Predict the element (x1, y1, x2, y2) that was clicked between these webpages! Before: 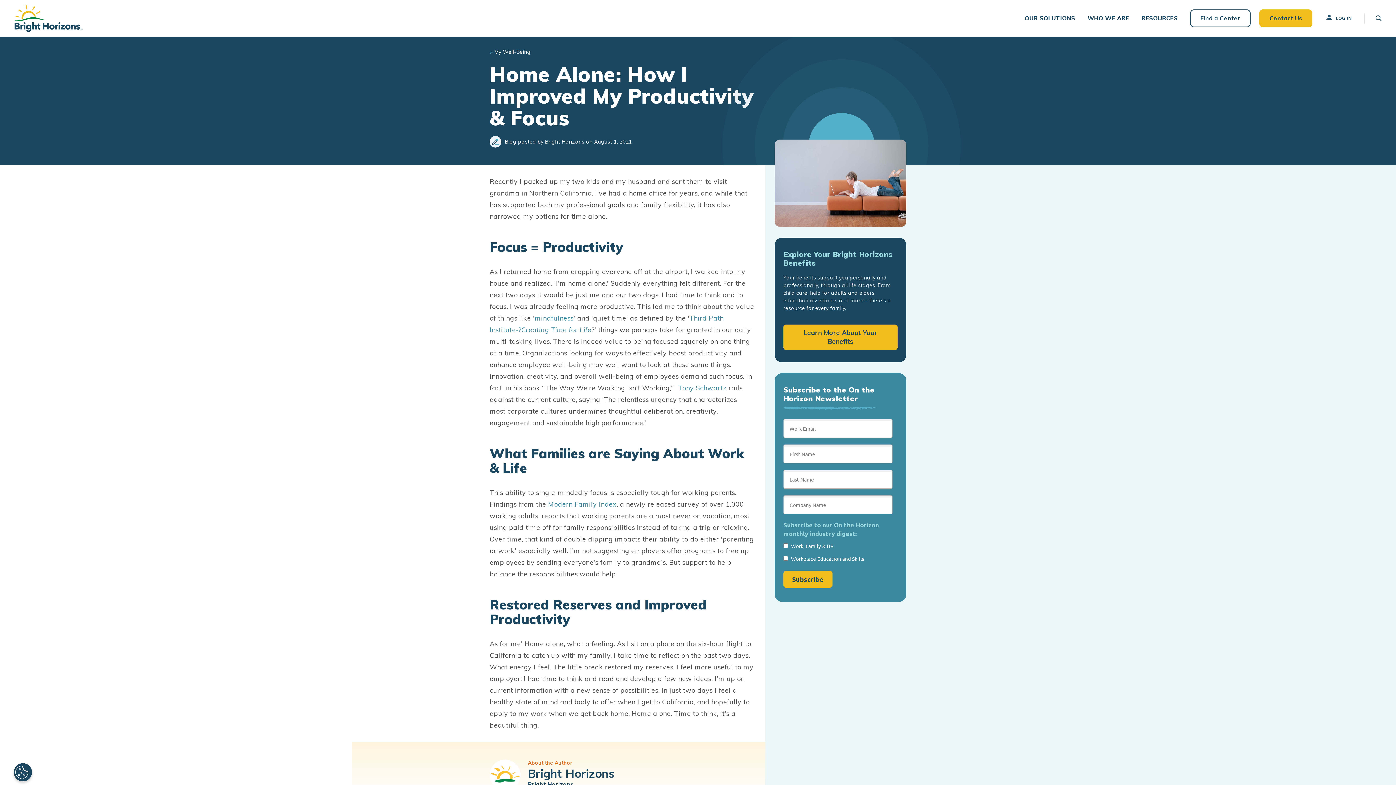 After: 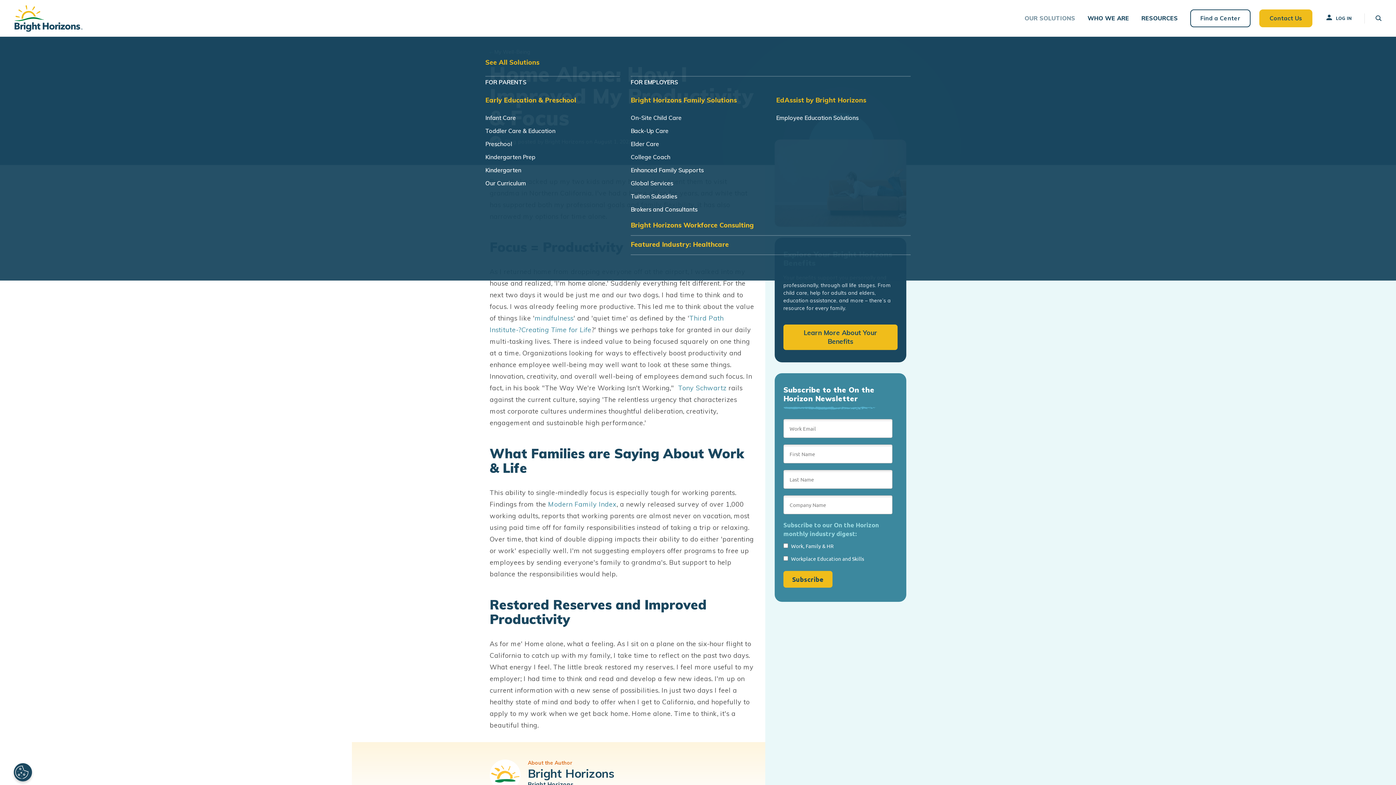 Action: label: OUR SOLUTIONS bbox: (1024, 9, 1075, 26)